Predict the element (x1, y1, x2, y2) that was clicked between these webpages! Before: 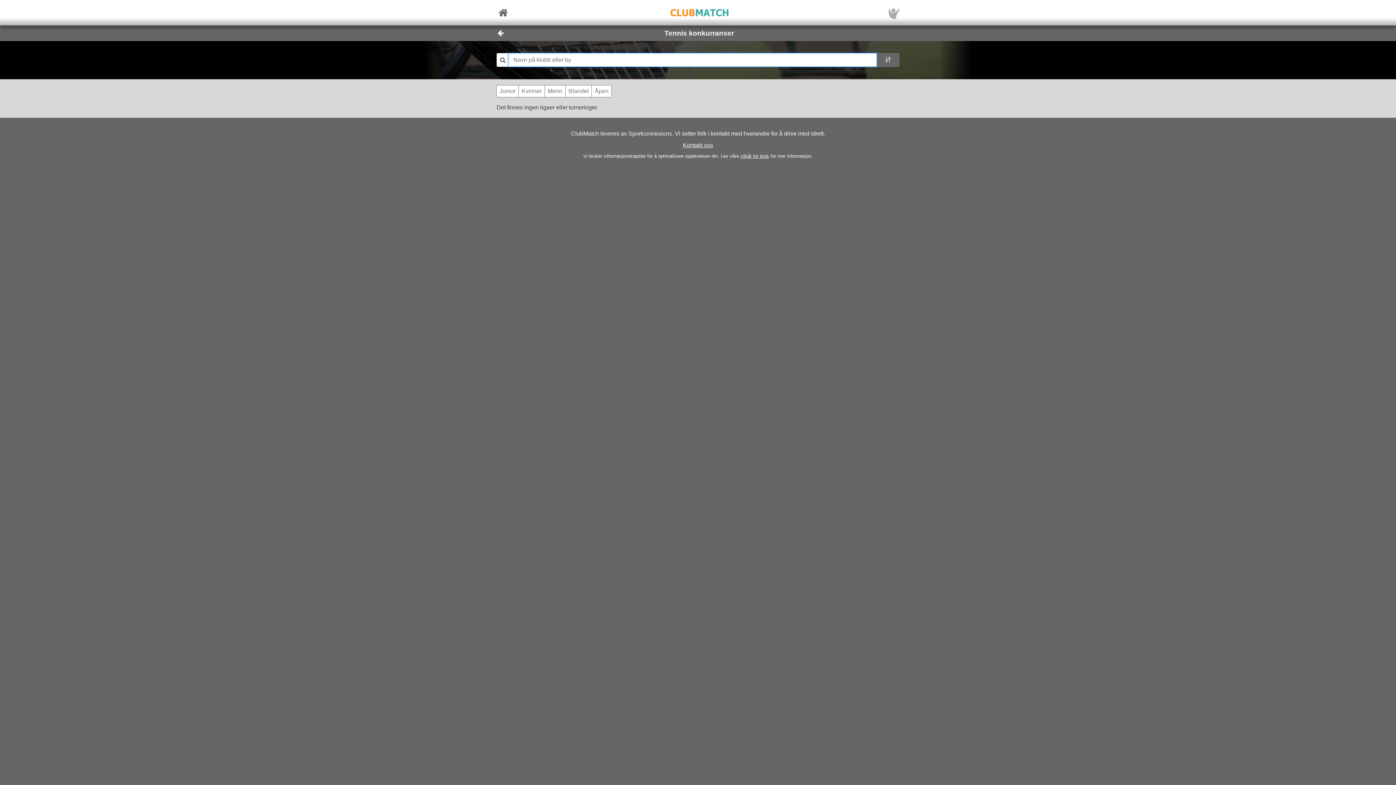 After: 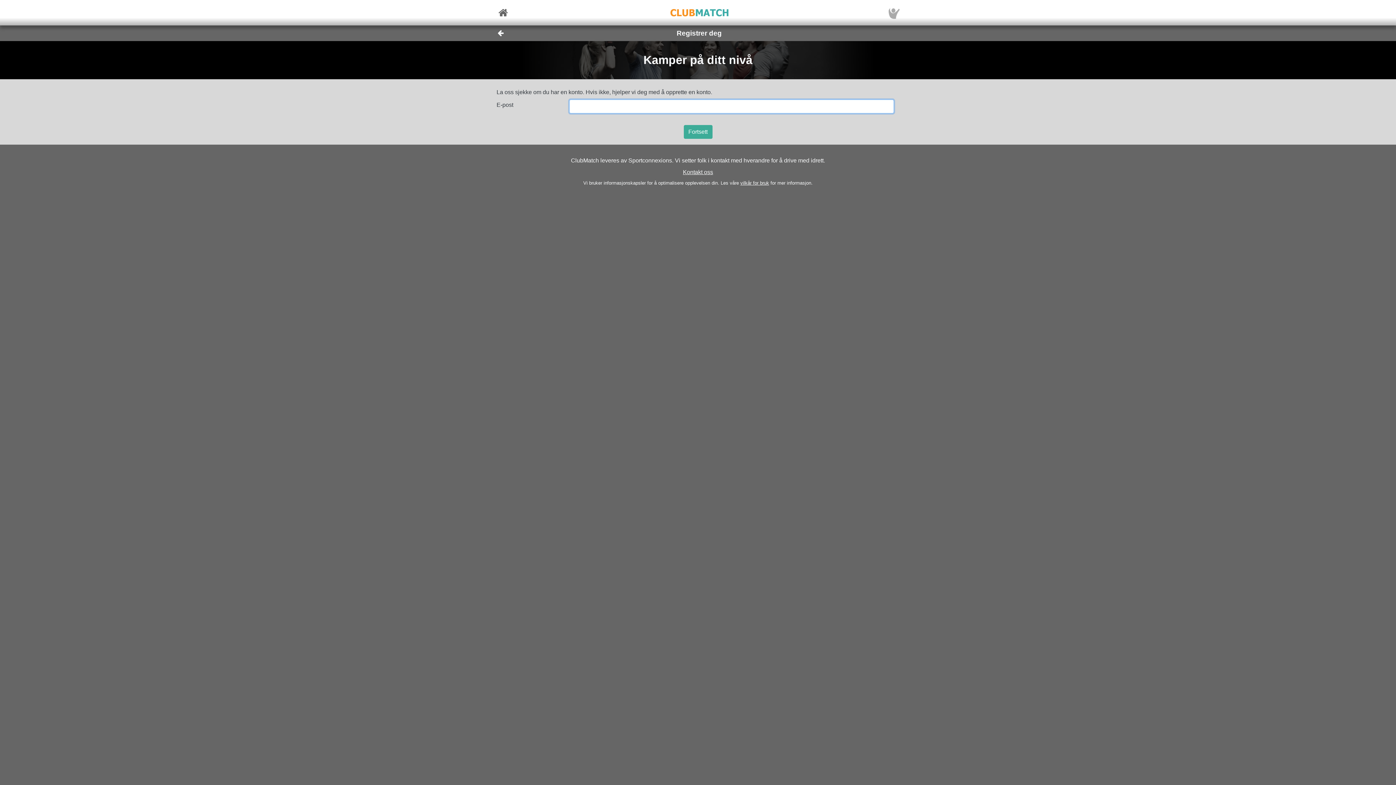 Action: bbox: (876, 53, 899, 66)